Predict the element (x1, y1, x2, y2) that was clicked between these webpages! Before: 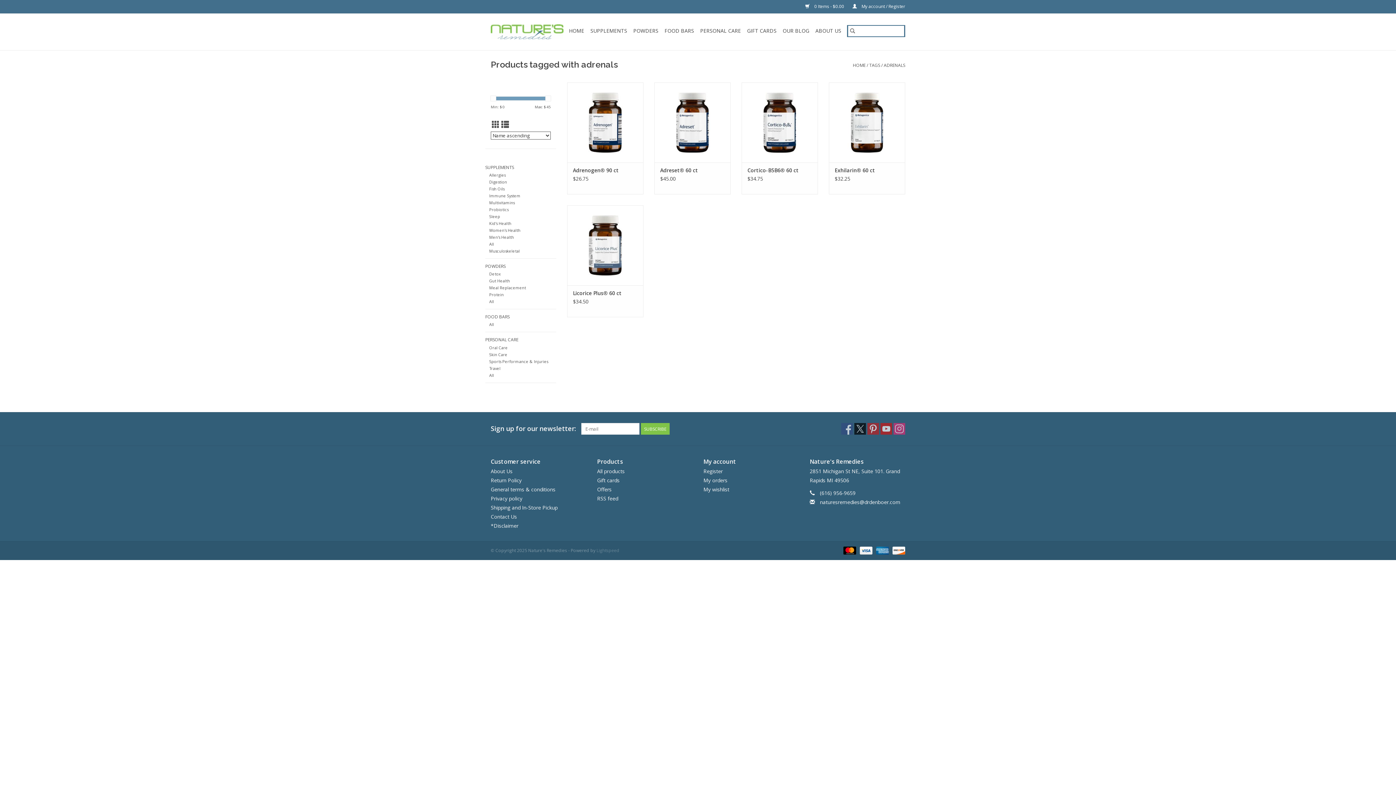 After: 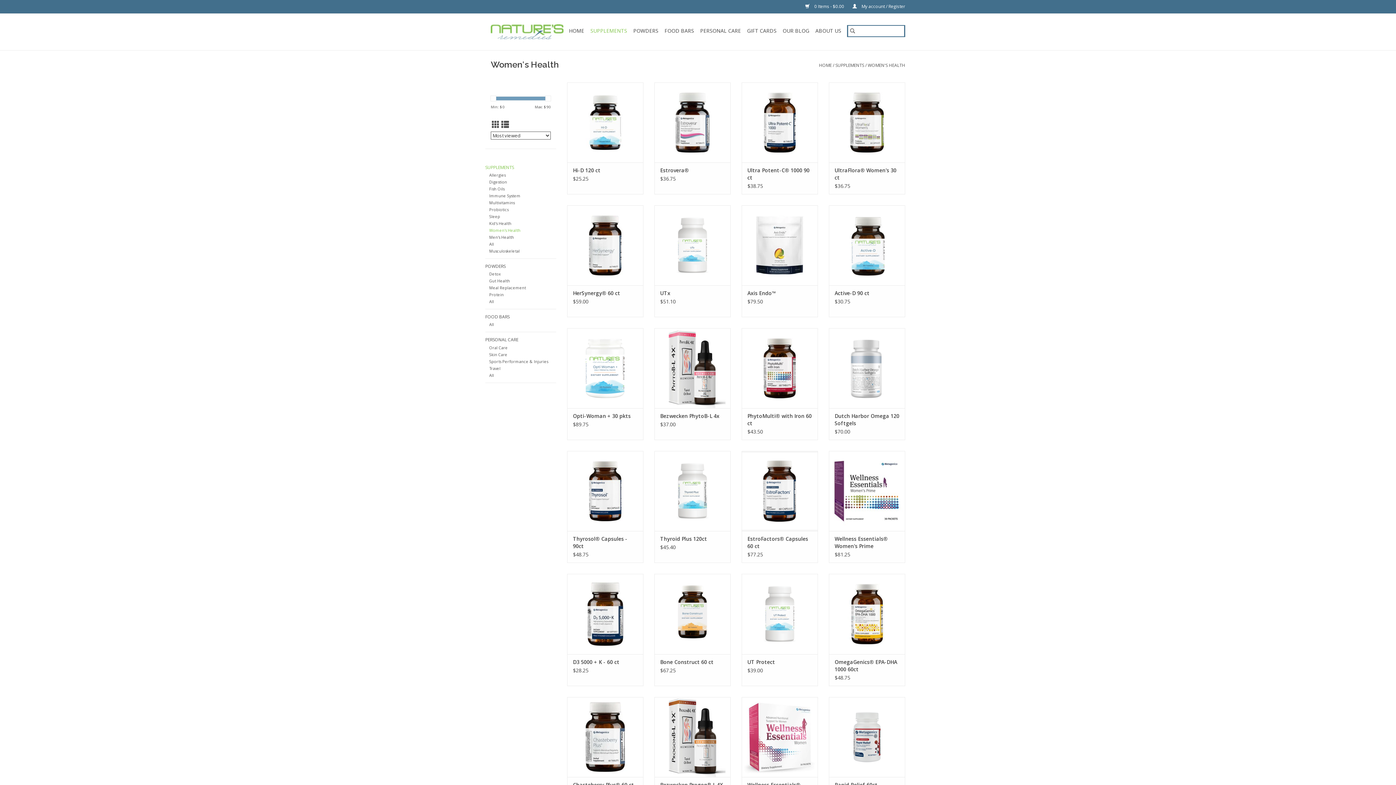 Action: label: Women's Health bbox: (489, 227, 520, 233)